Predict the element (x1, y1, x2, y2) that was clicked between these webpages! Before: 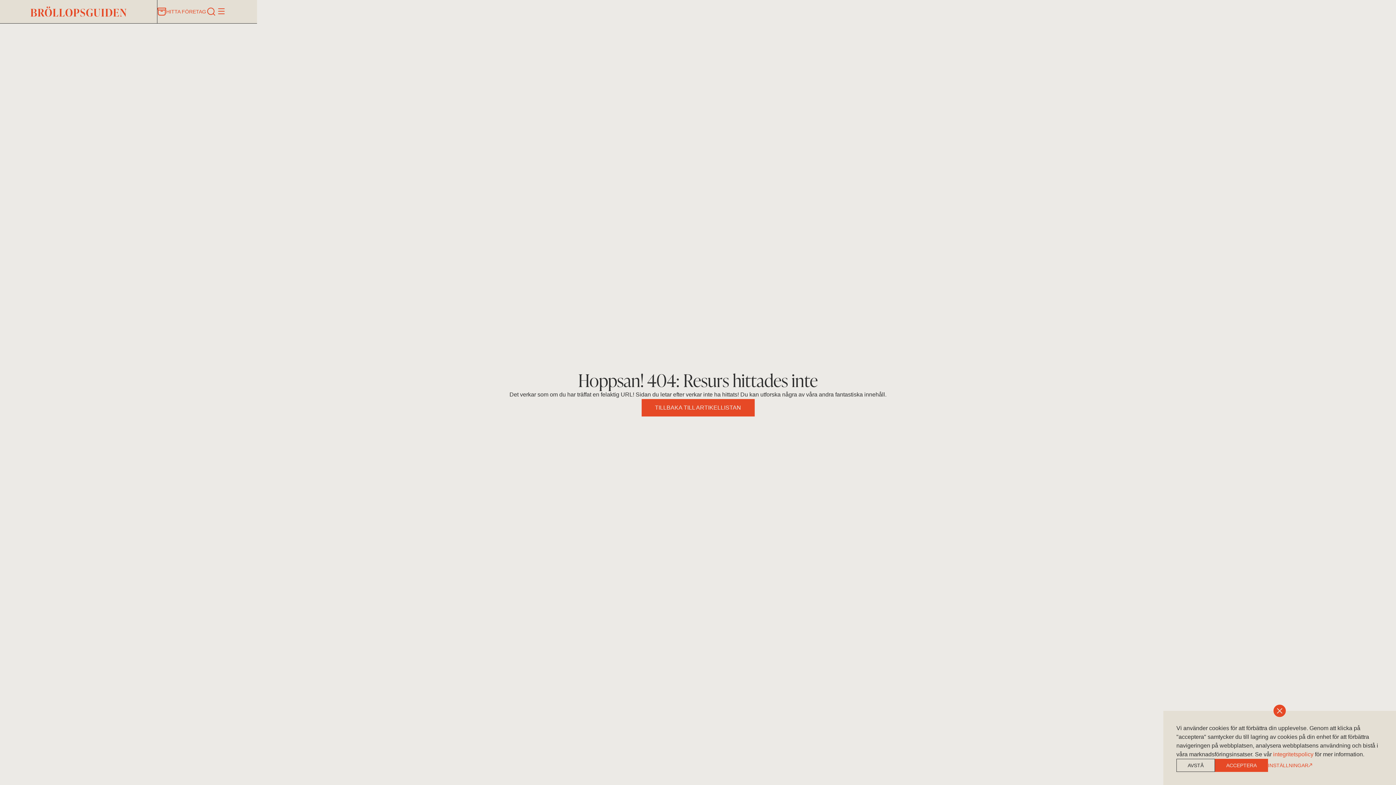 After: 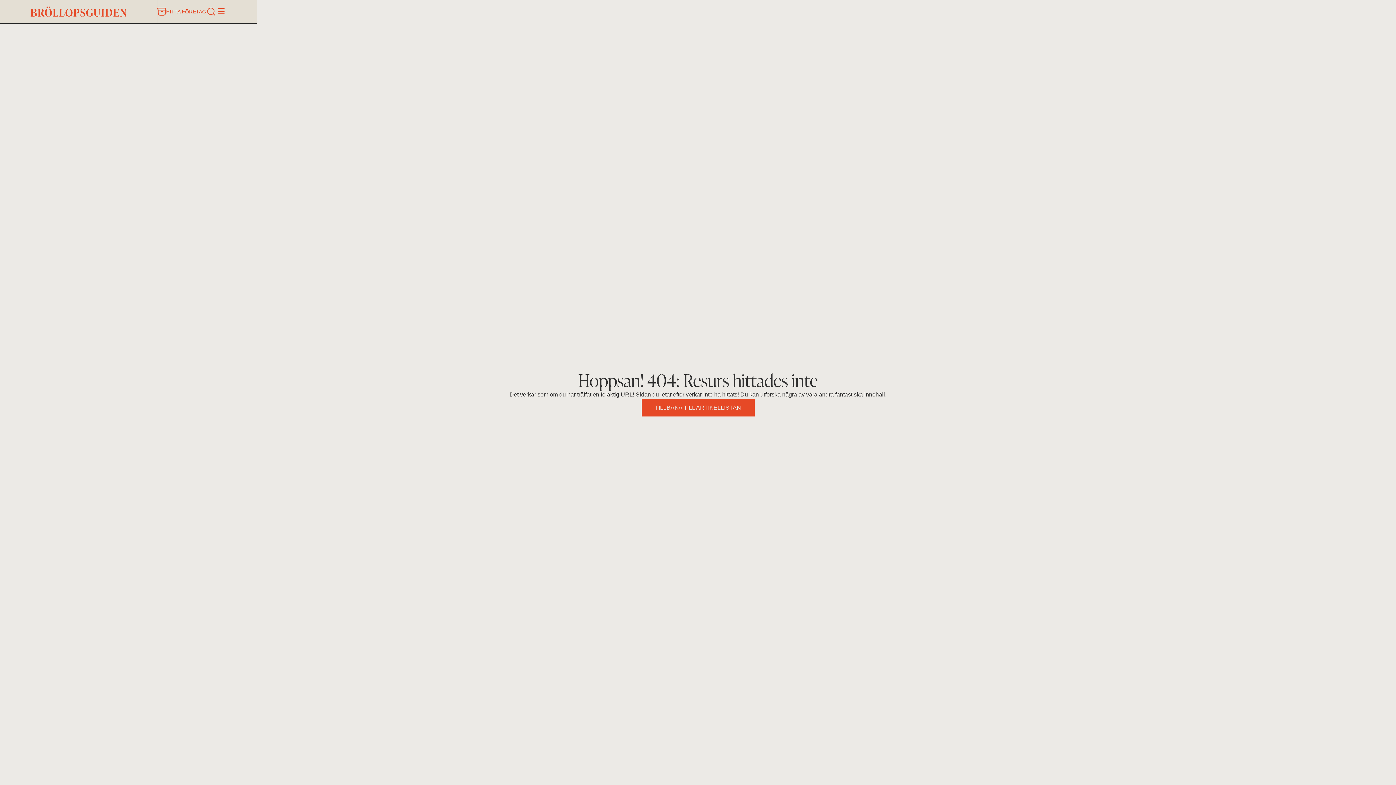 Action: bbox: (1273, 704, 1286, 717)